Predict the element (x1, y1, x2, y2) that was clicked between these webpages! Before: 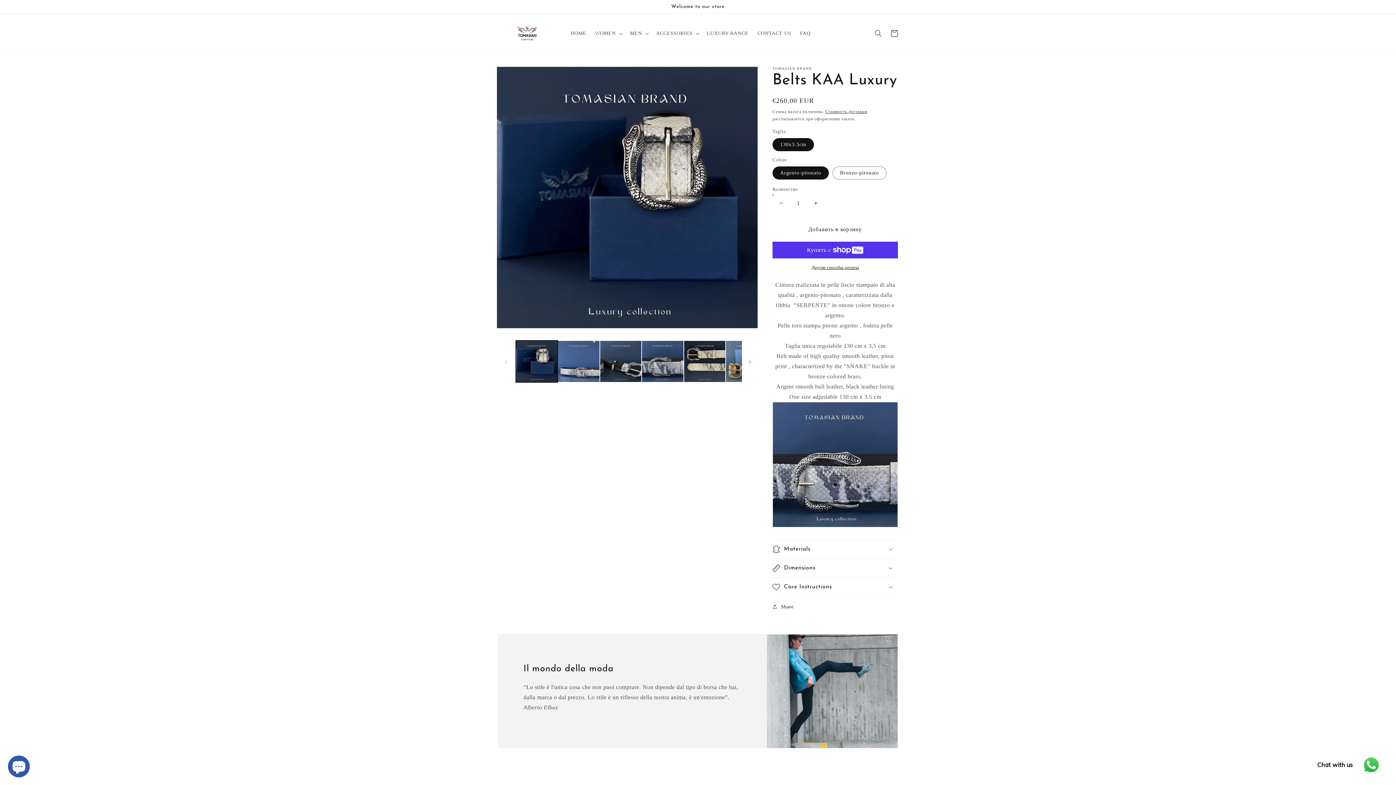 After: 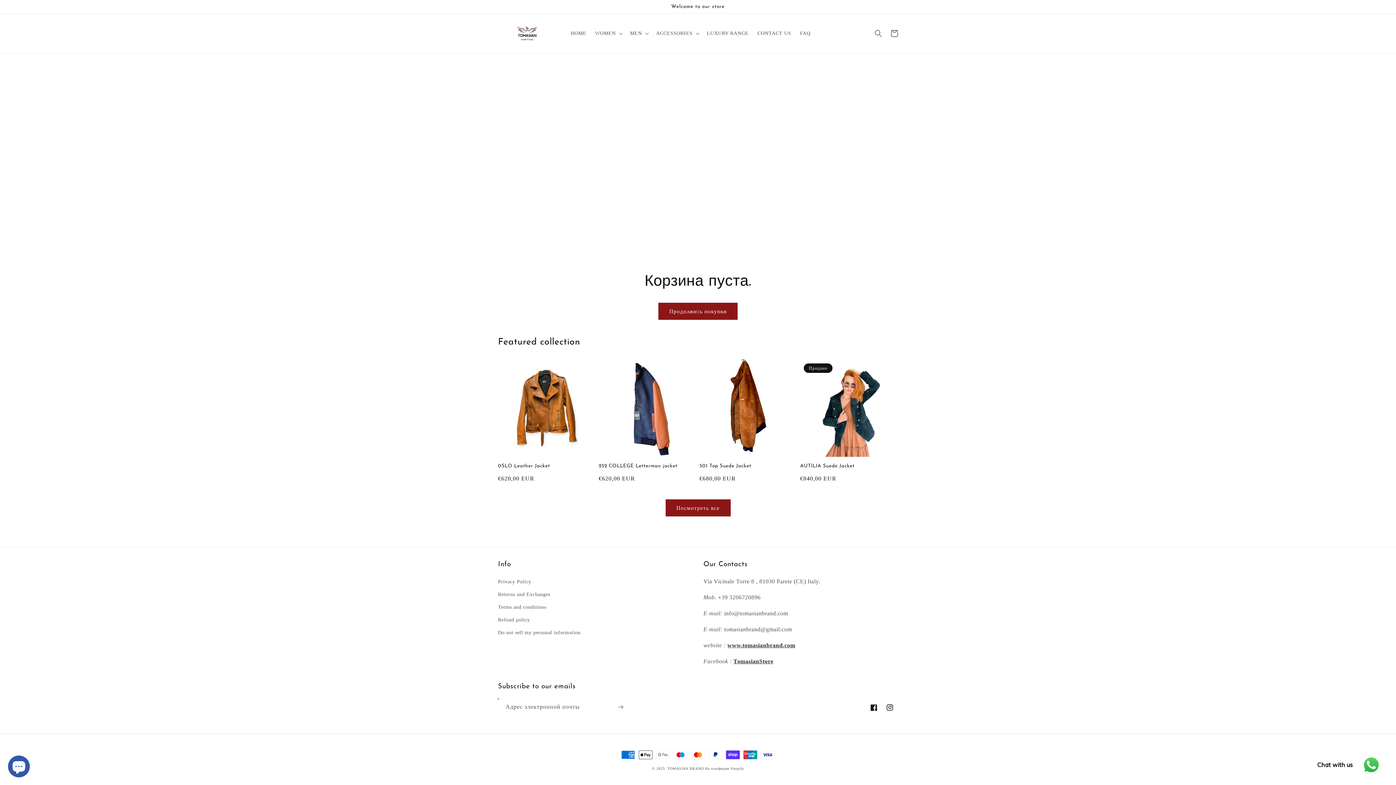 Action: label: Корзина bbox: (886, 25, 902, 41)